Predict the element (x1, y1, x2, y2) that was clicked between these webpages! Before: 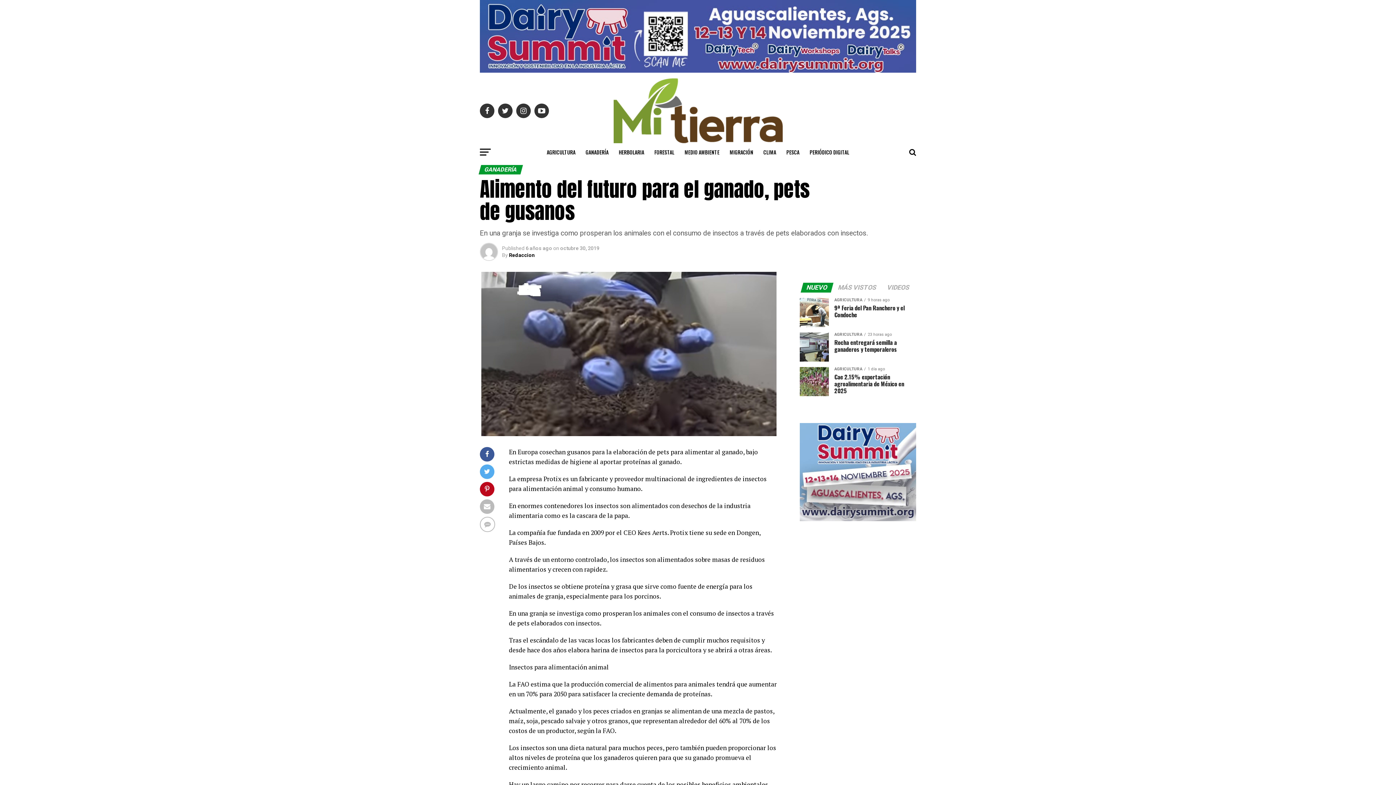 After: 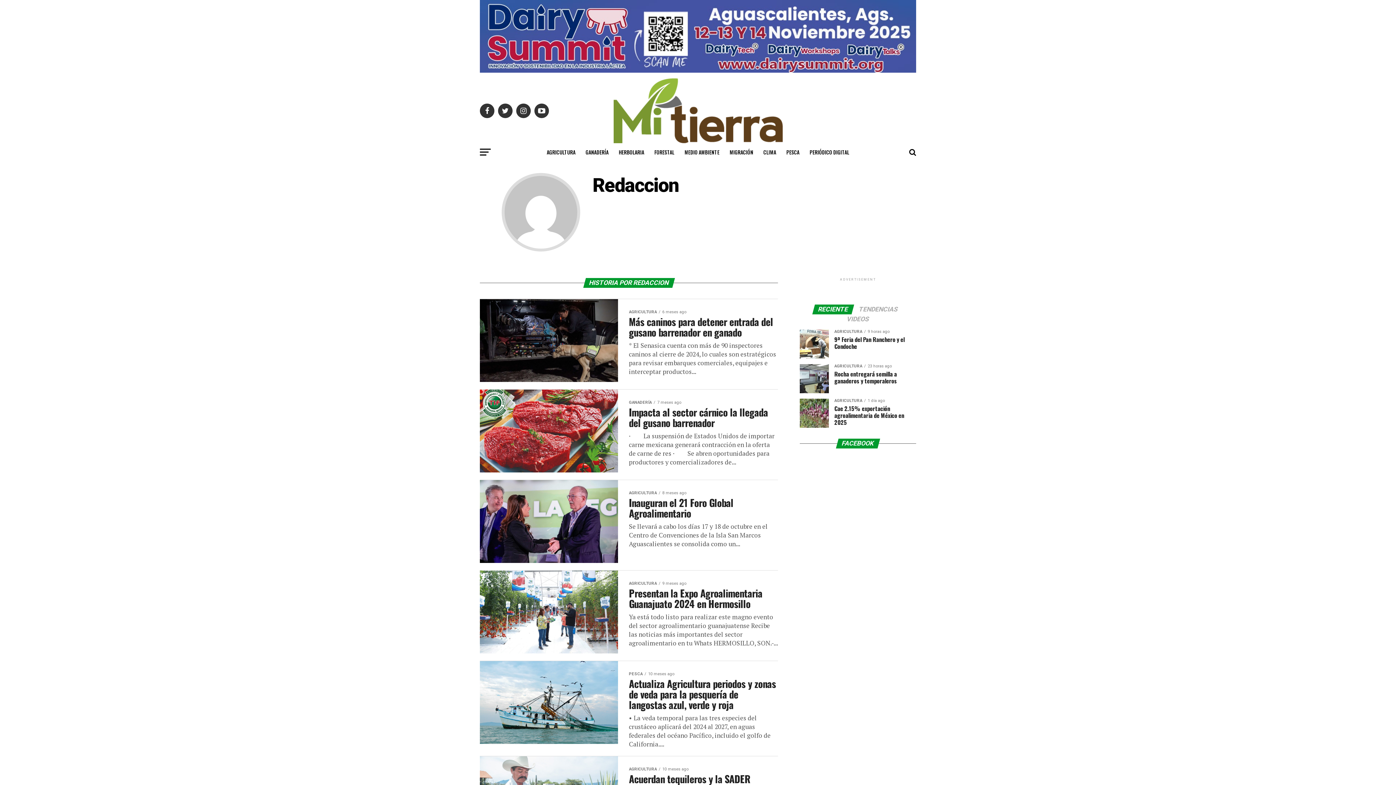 Action: bbox: (509, 252, 534, 258) label: Redaccion